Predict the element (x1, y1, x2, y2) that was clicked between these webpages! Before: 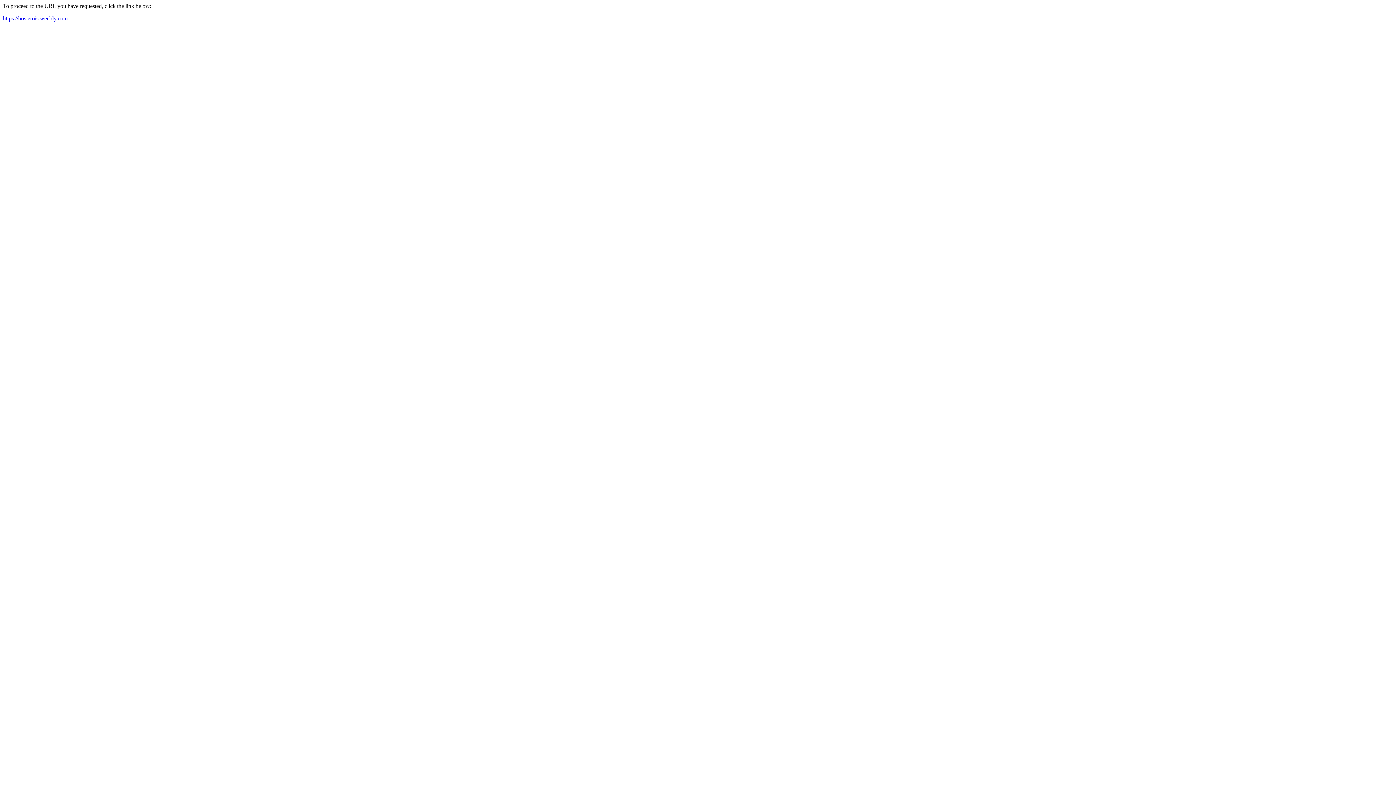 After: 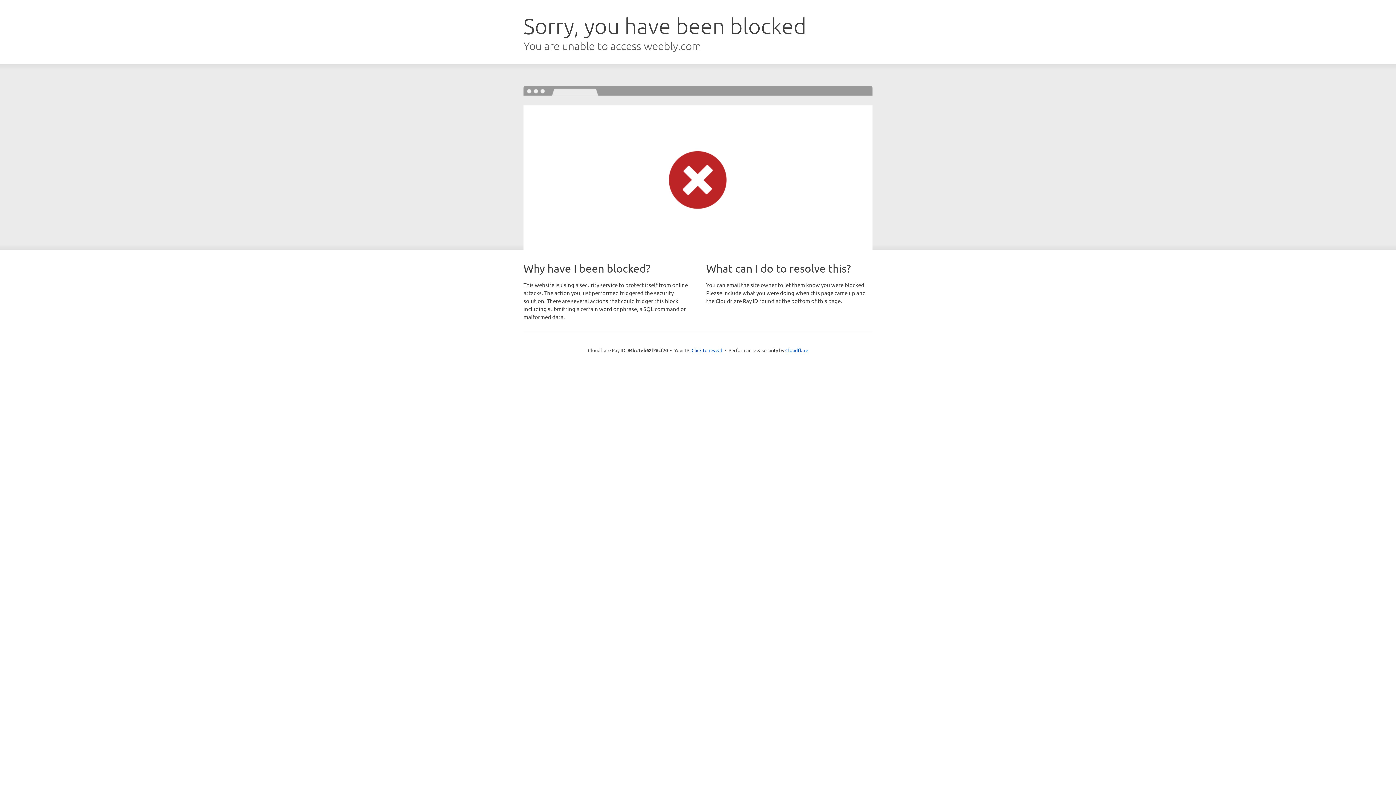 Action: label: https://hosierois.weebly.com bbox: (2, 15, 67, 21)